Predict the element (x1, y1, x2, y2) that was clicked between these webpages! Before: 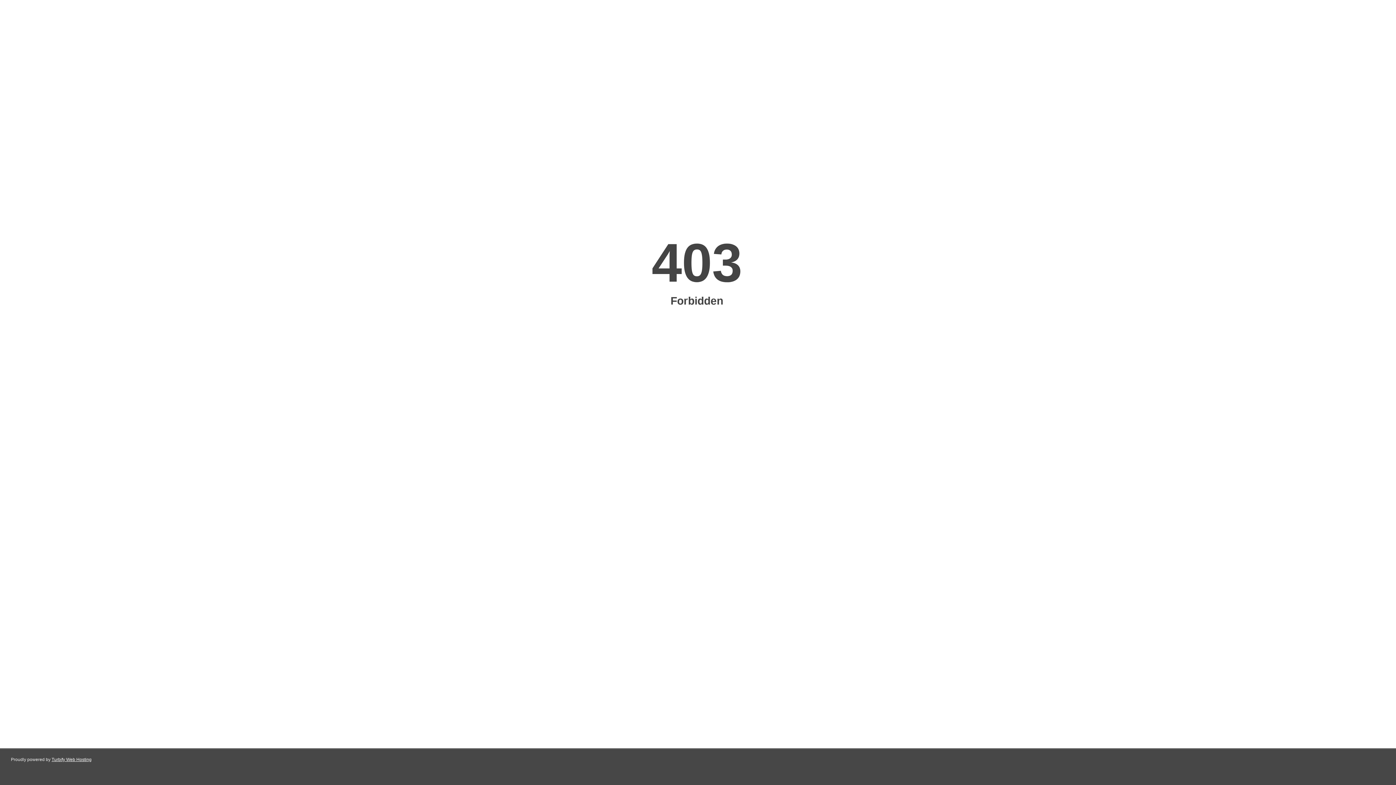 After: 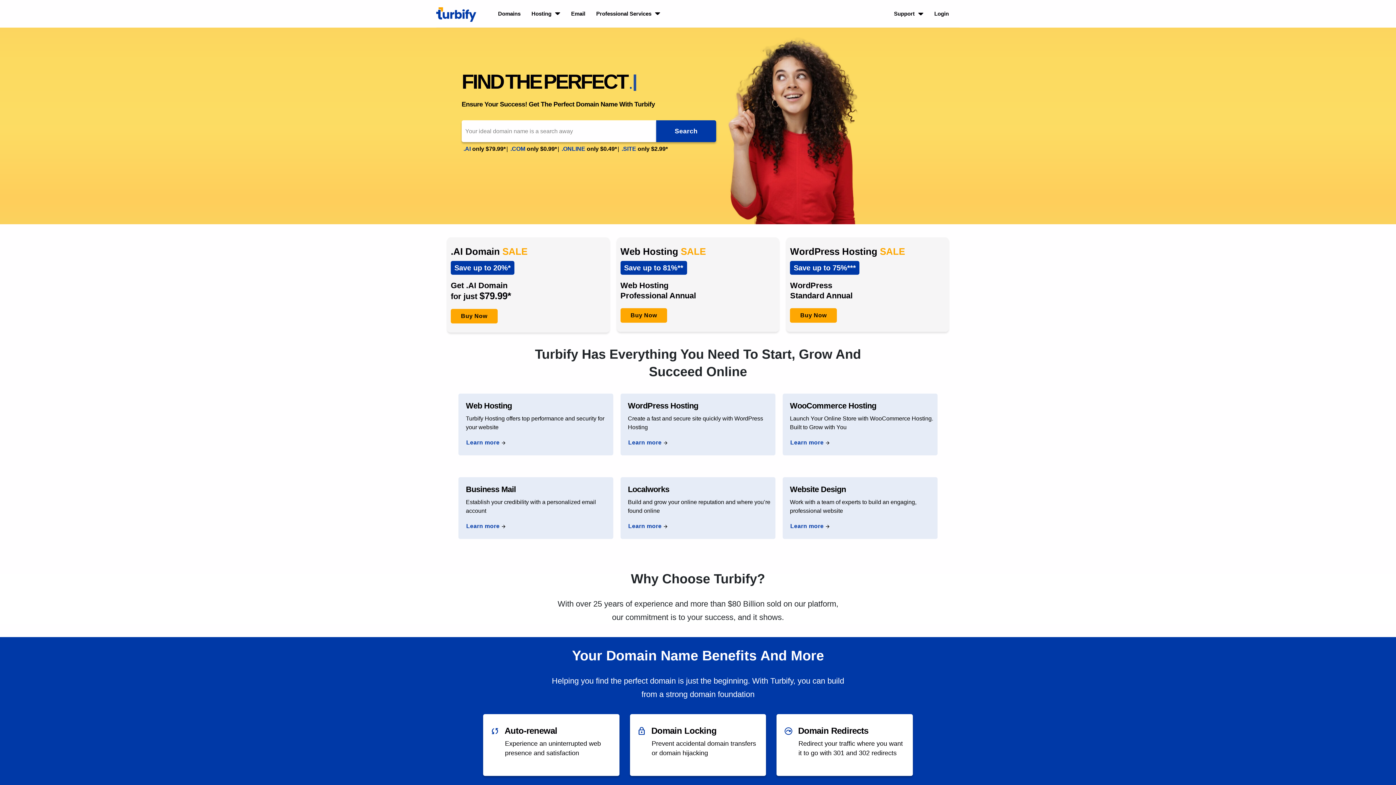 Action: bbox: (51, 757, 91, 762) label: Turbify Web Hosting